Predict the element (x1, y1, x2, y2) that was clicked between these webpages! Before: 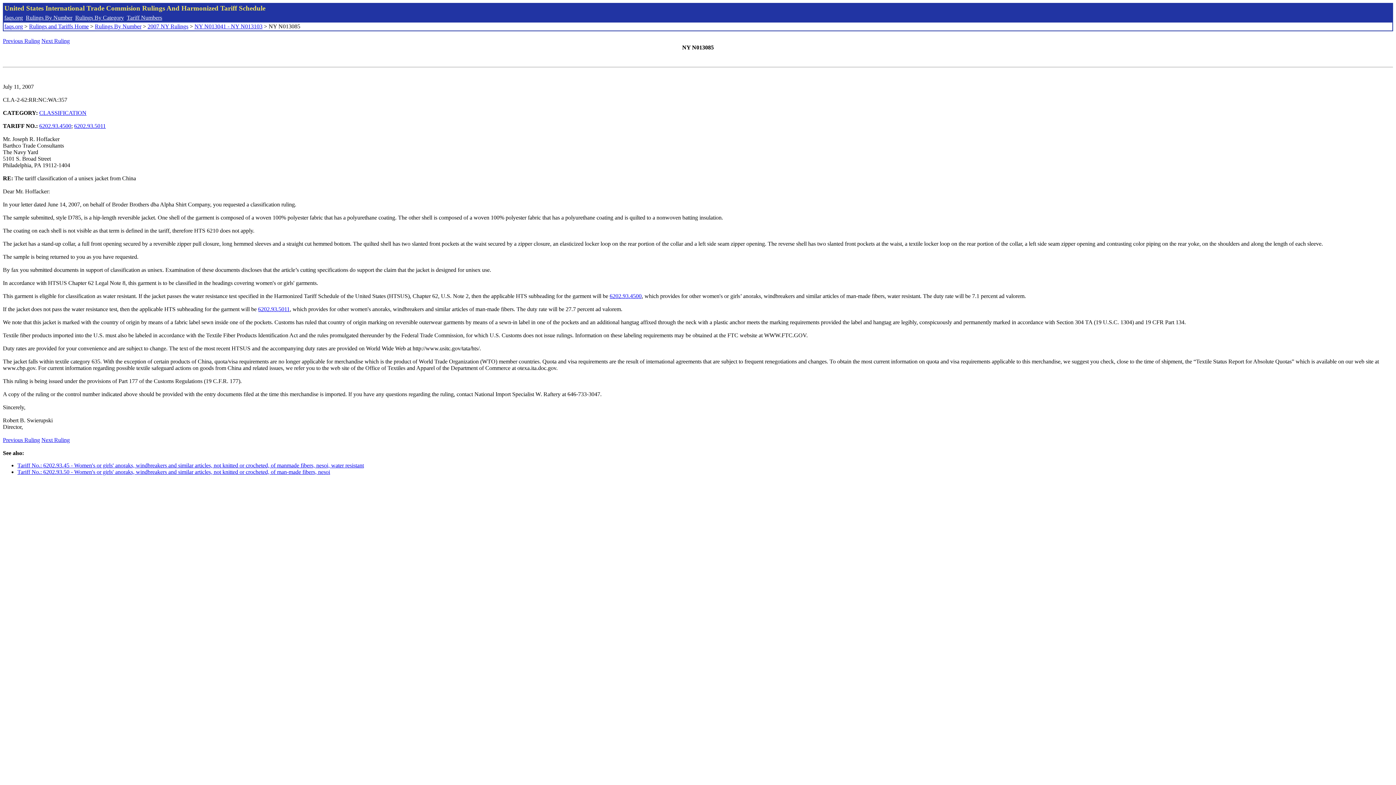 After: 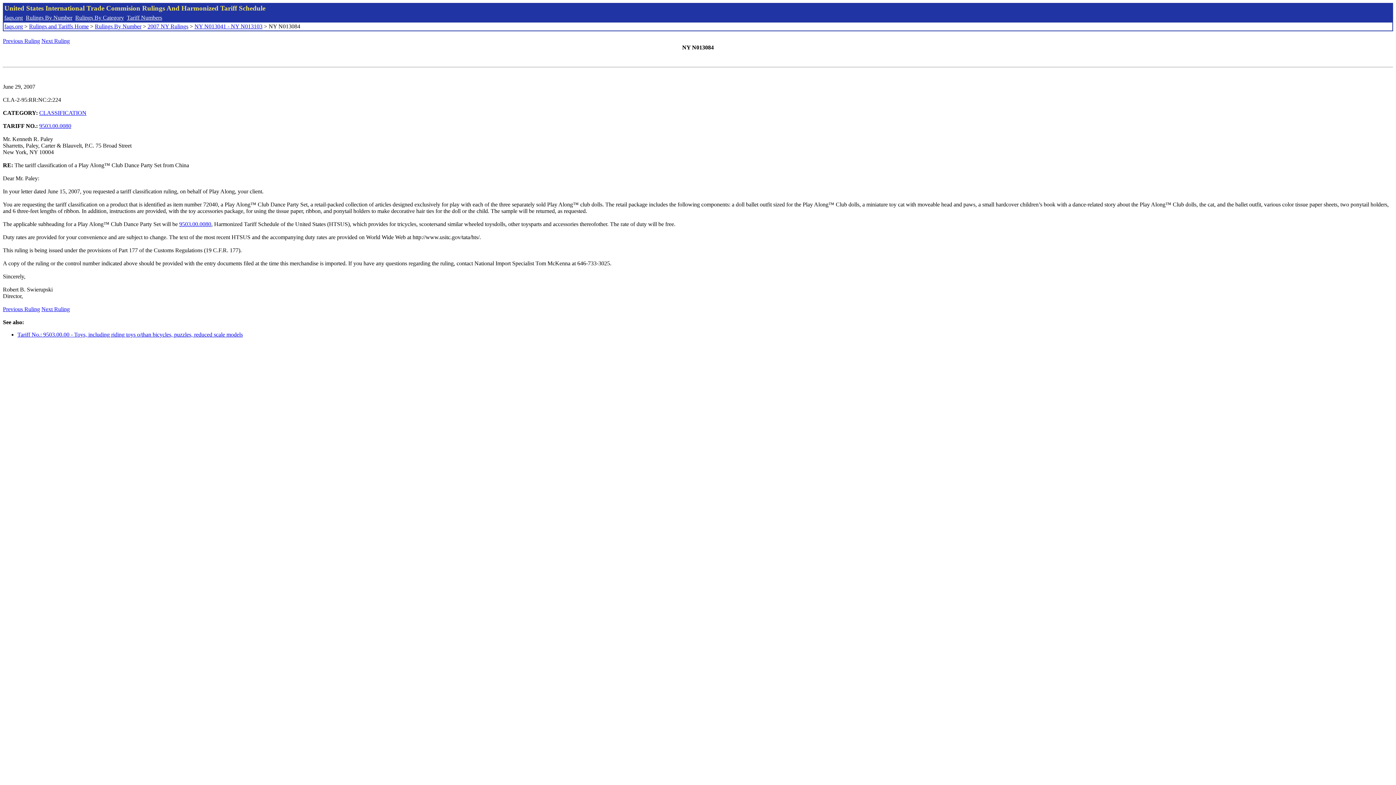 Action: label: Previous Ruling bbox: (2, 437, 40, 443)